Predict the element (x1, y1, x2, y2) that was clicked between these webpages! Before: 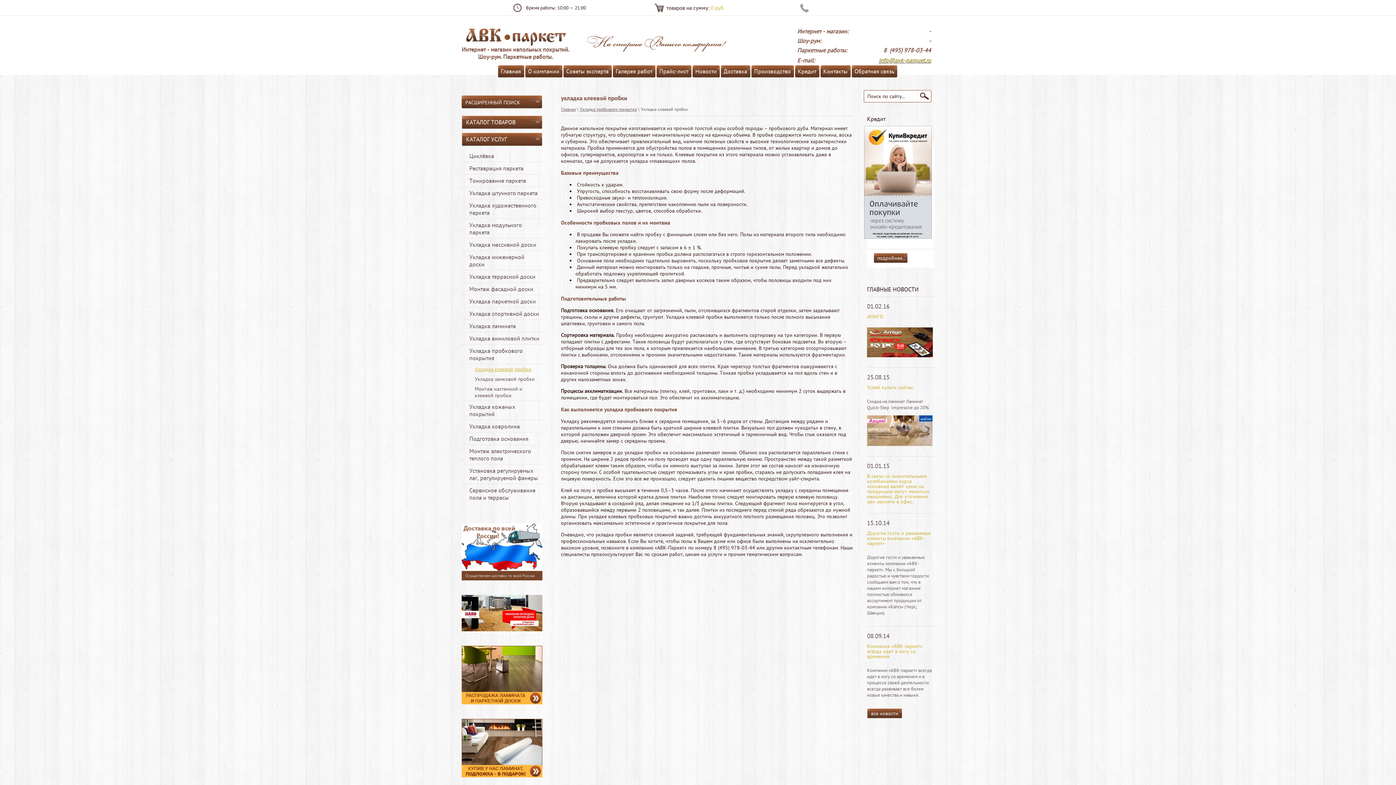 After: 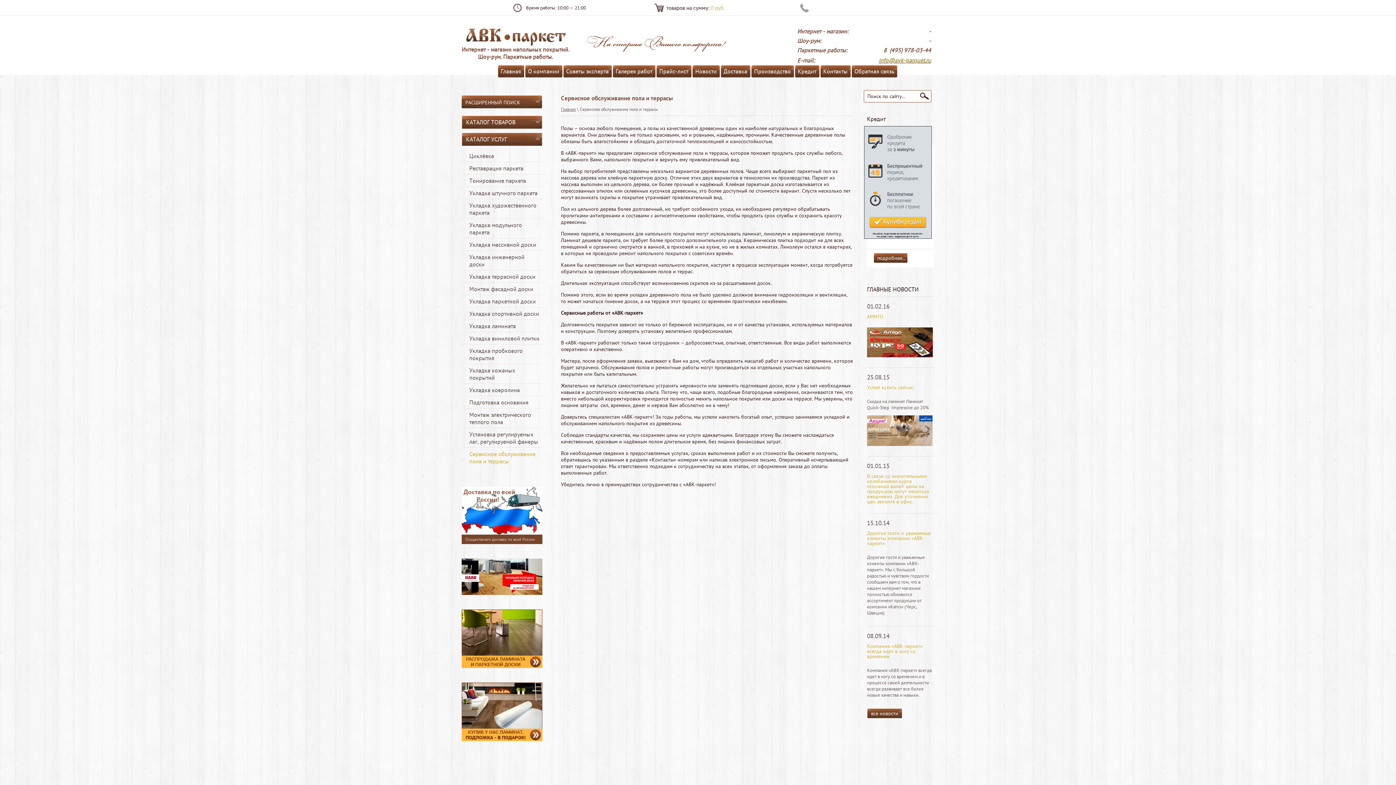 Action: label: Сервисное обслуживание пола и террасы bbox: (461, 484, 542, 503)